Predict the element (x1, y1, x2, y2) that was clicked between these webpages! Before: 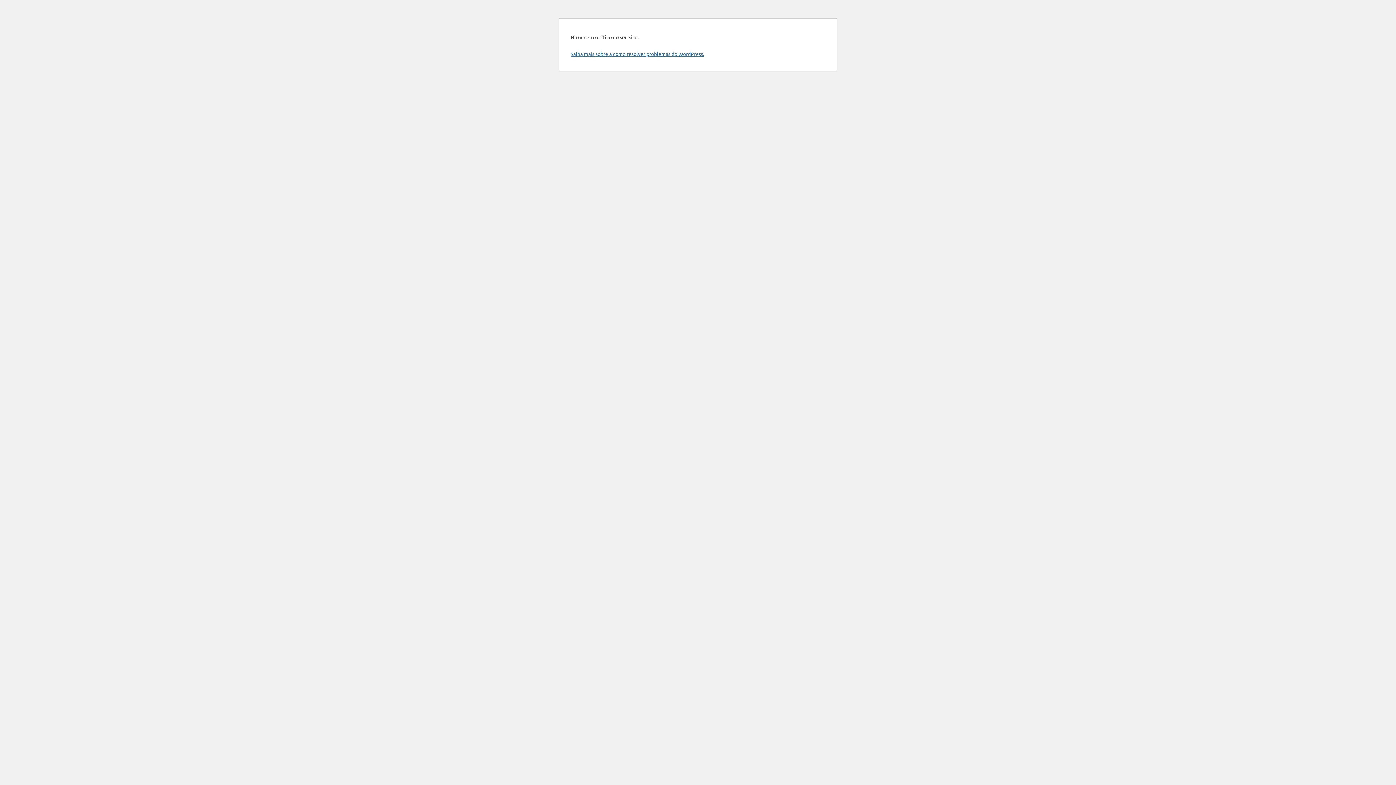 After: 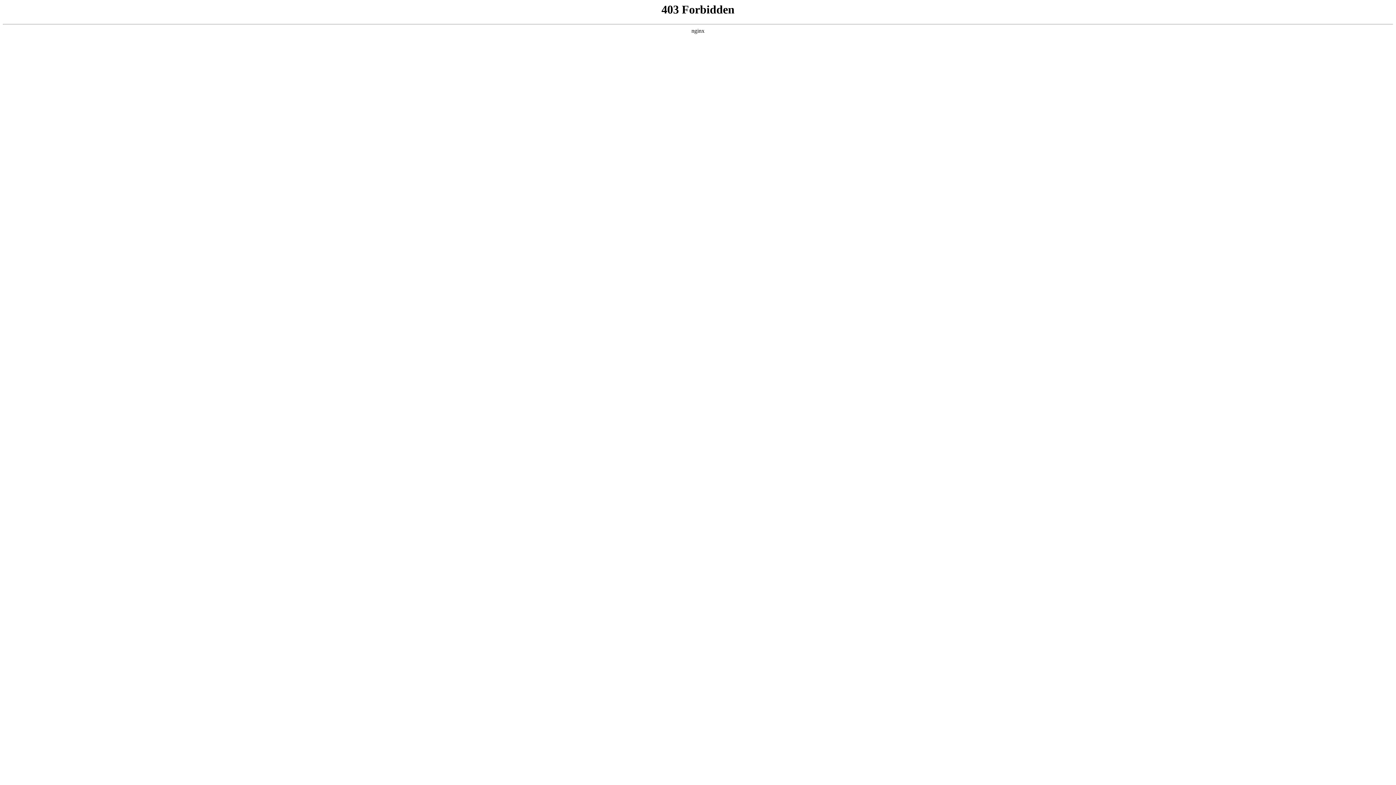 Action: label: Saiba mais sobre a como resolver problemas do WordPress. bbox: (570, 50, 704, 57)